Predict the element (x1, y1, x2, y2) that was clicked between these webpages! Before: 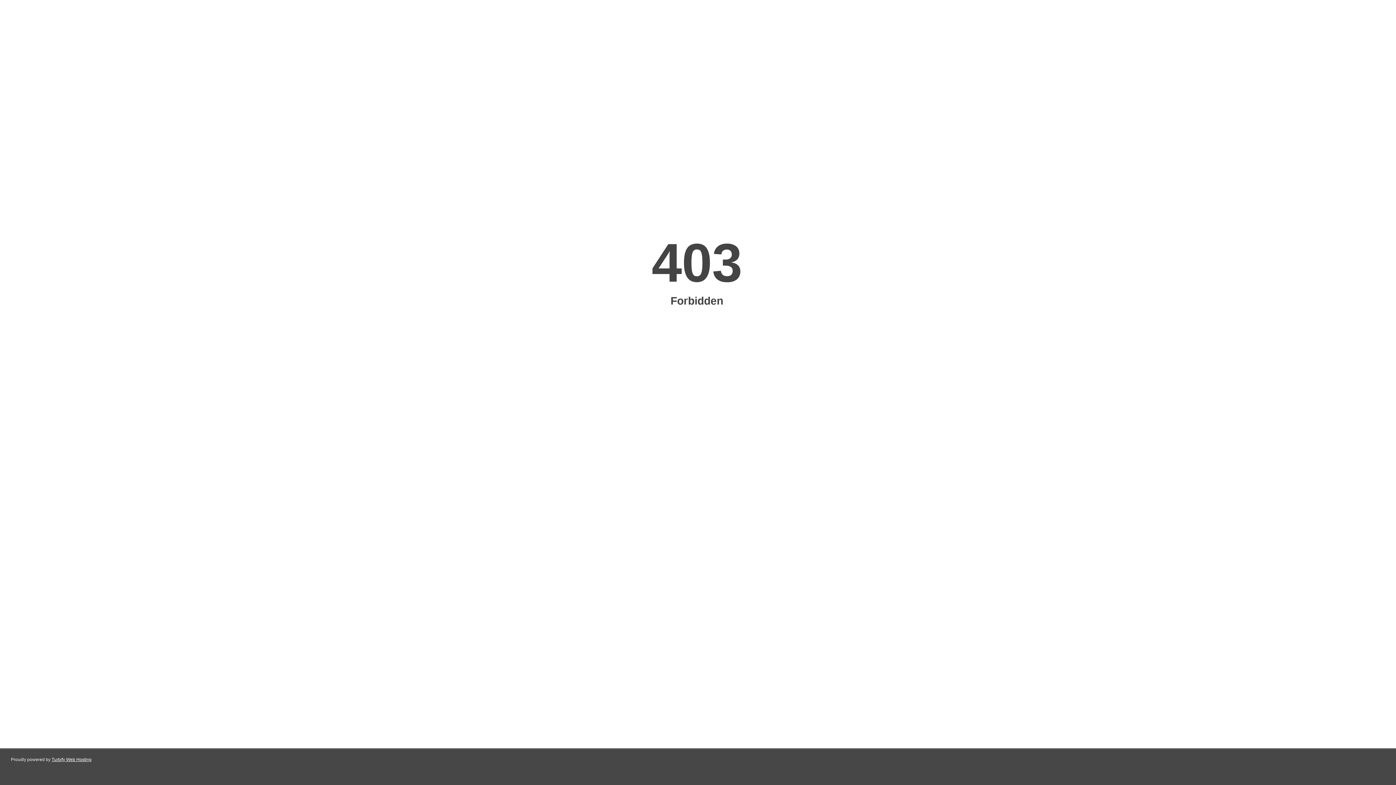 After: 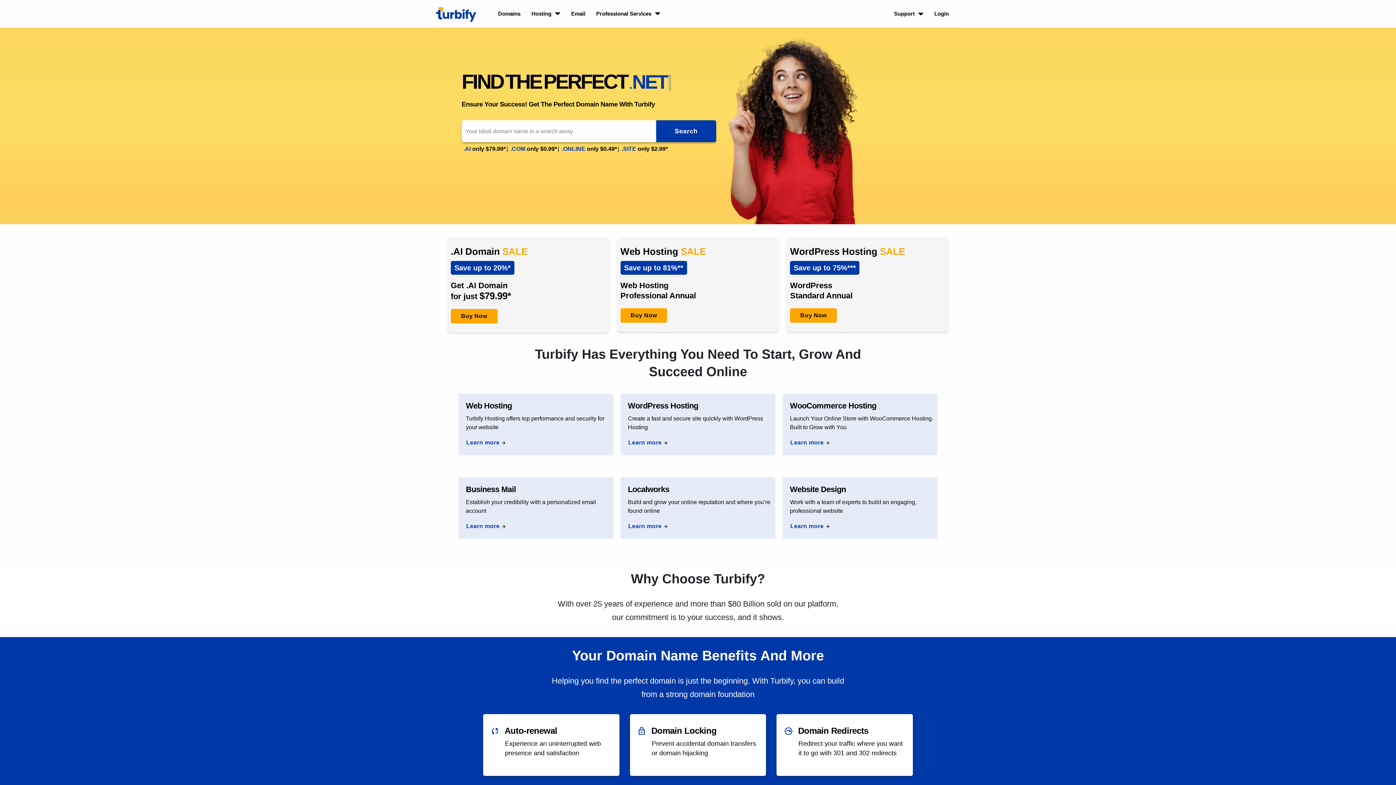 Action: bbox: (51, 757, 91, 762) label: Turbify Web Hosting